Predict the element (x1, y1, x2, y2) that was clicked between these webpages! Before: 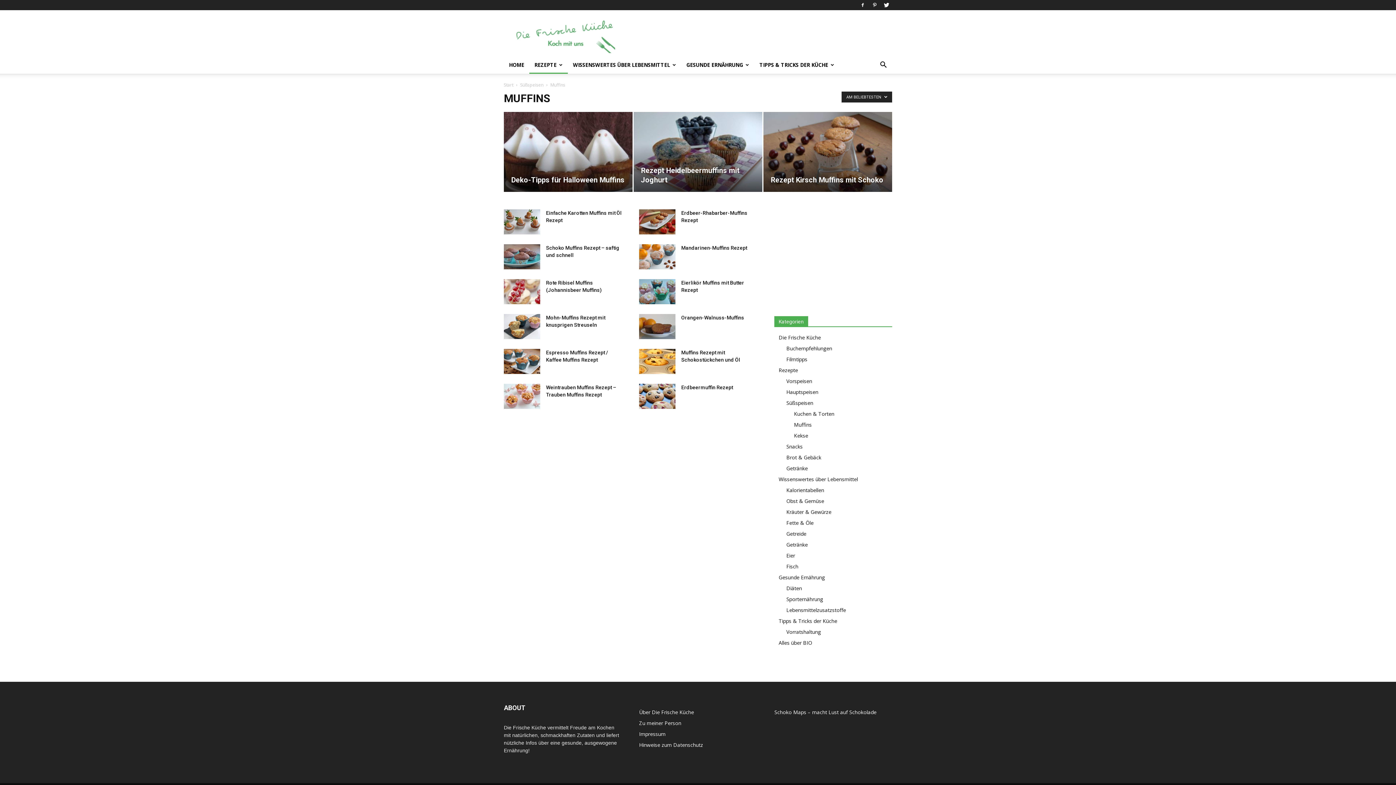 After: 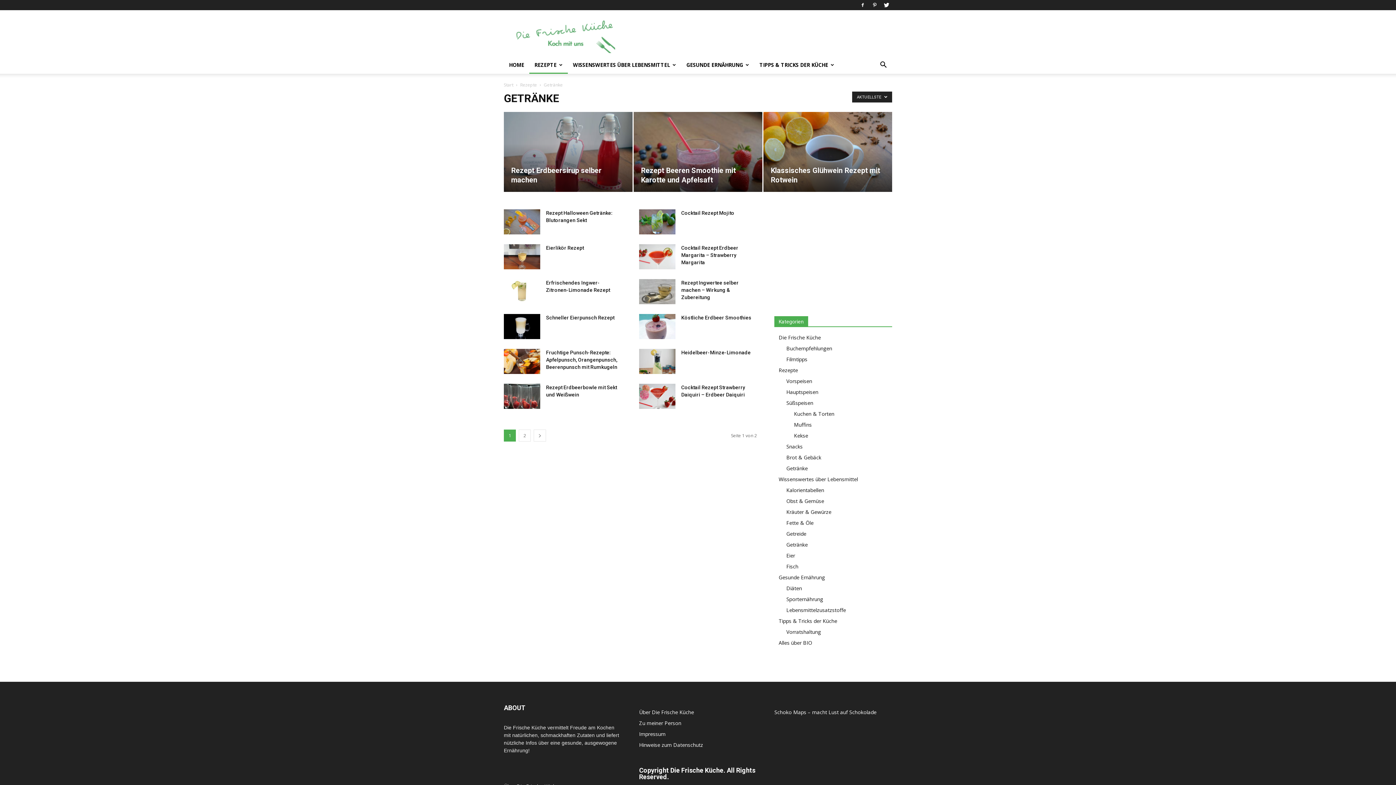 Action: label: Getränke bbox: (786, 465, 808, 472)